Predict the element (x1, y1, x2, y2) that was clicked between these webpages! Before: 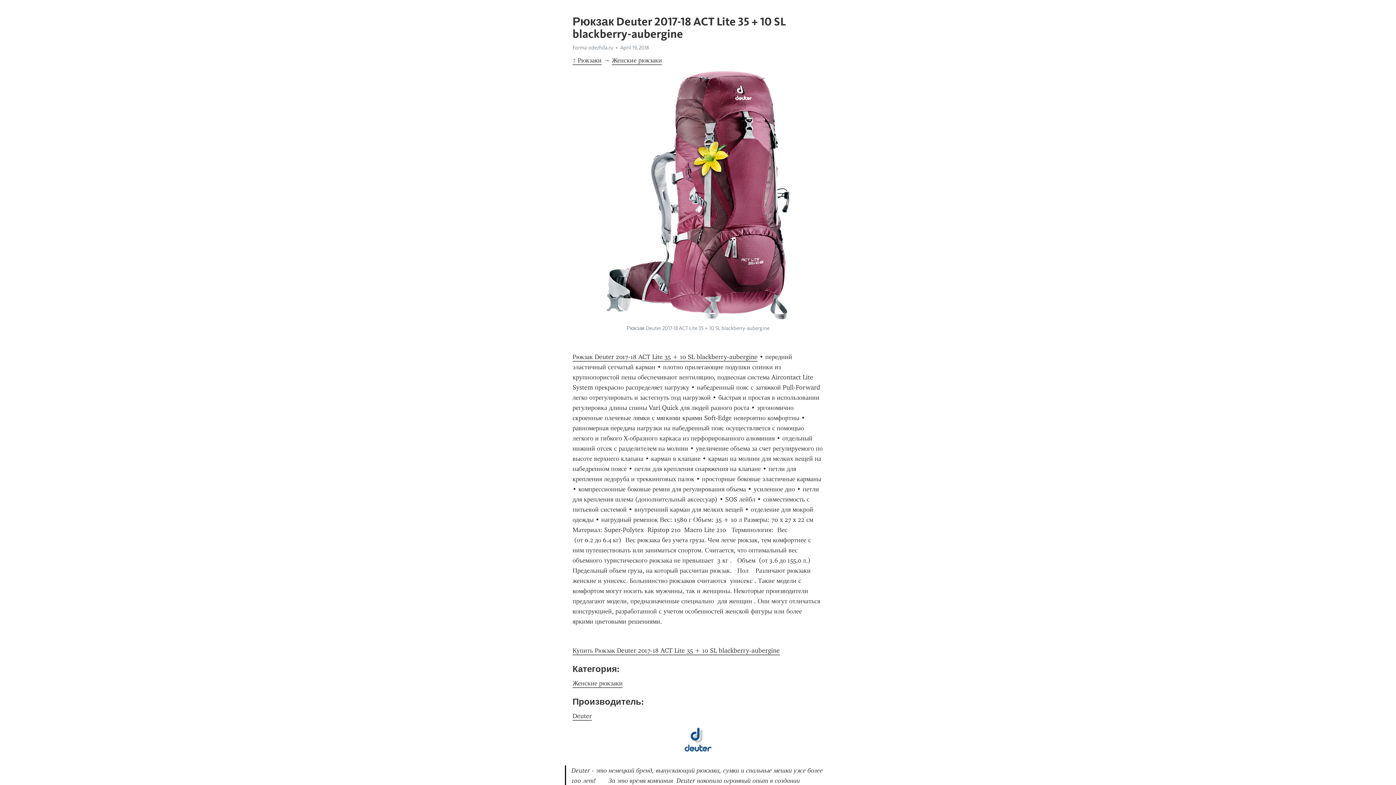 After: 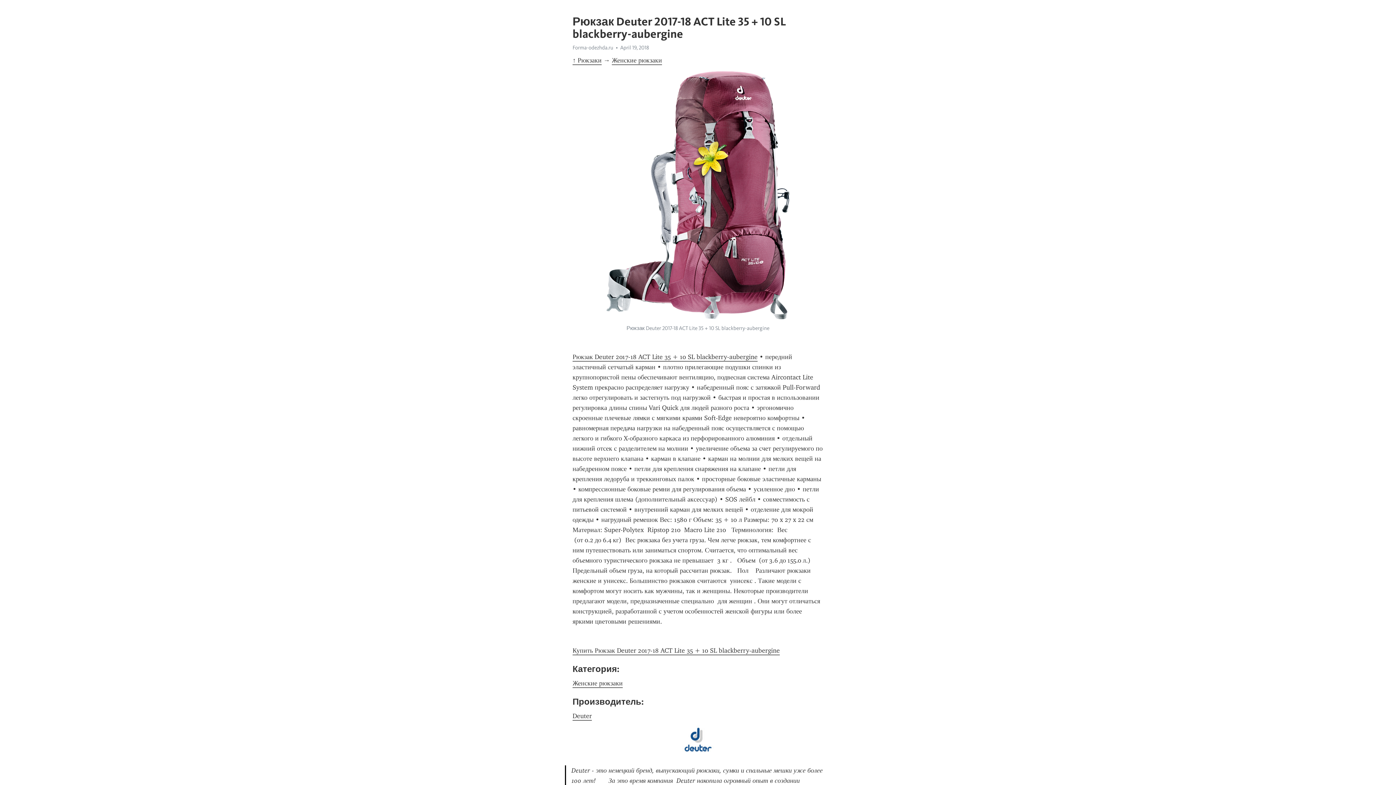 Action: label: Рюкзак Deuter 2017-18 ACT Lite 35 + 10 SL blackberry-aubergine bbox: (572, 353, 757, 361)